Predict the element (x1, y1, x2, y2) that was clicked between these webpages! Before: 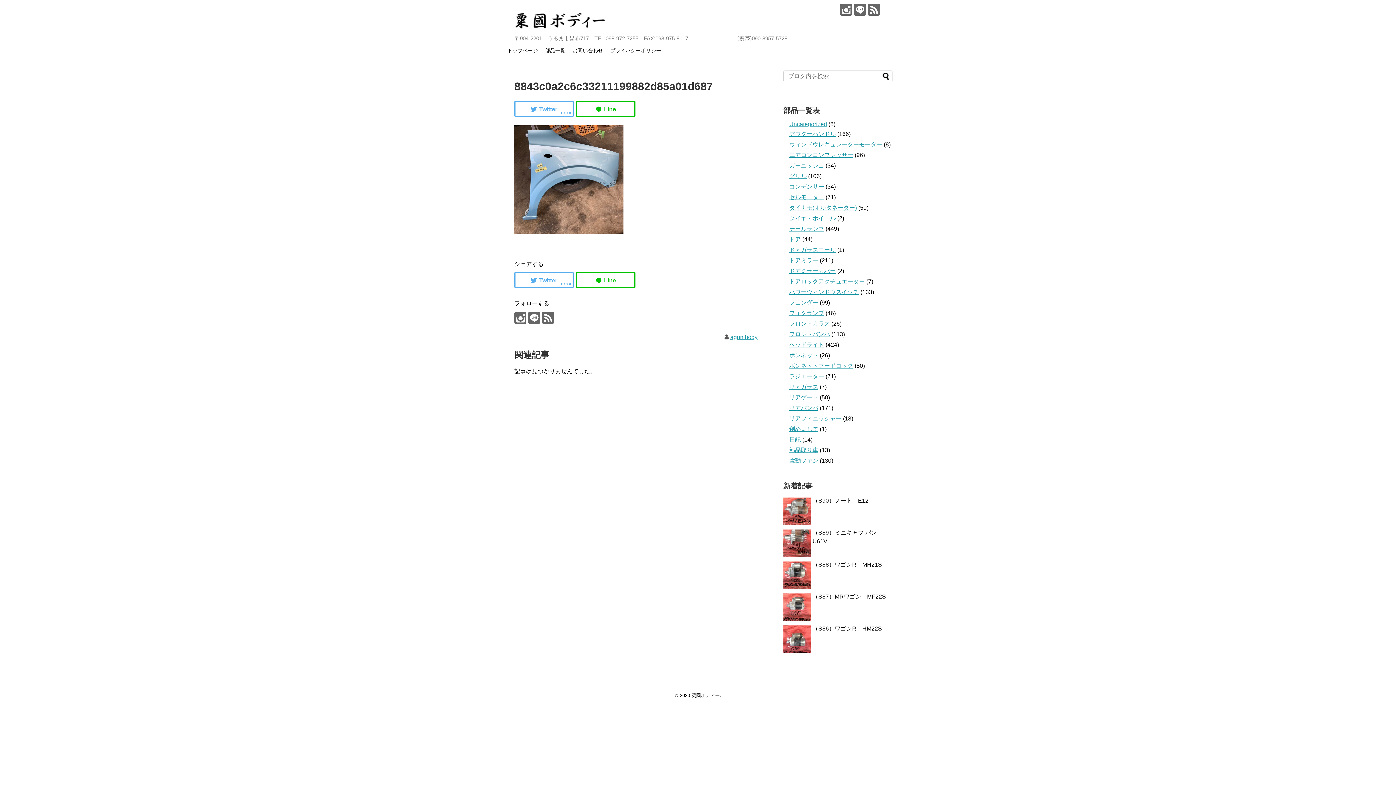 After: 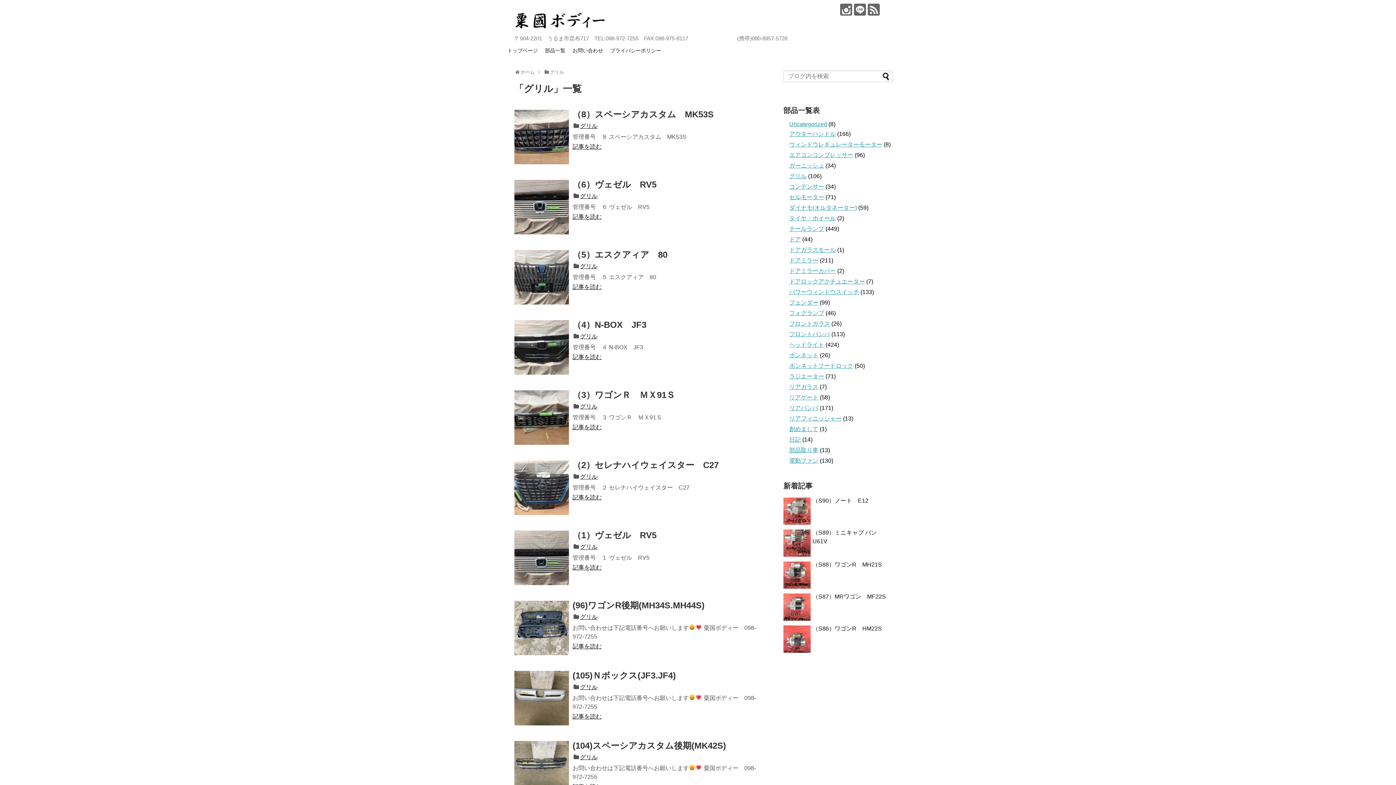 Action: label: グリル bbox: (789, 173, 806, 179)